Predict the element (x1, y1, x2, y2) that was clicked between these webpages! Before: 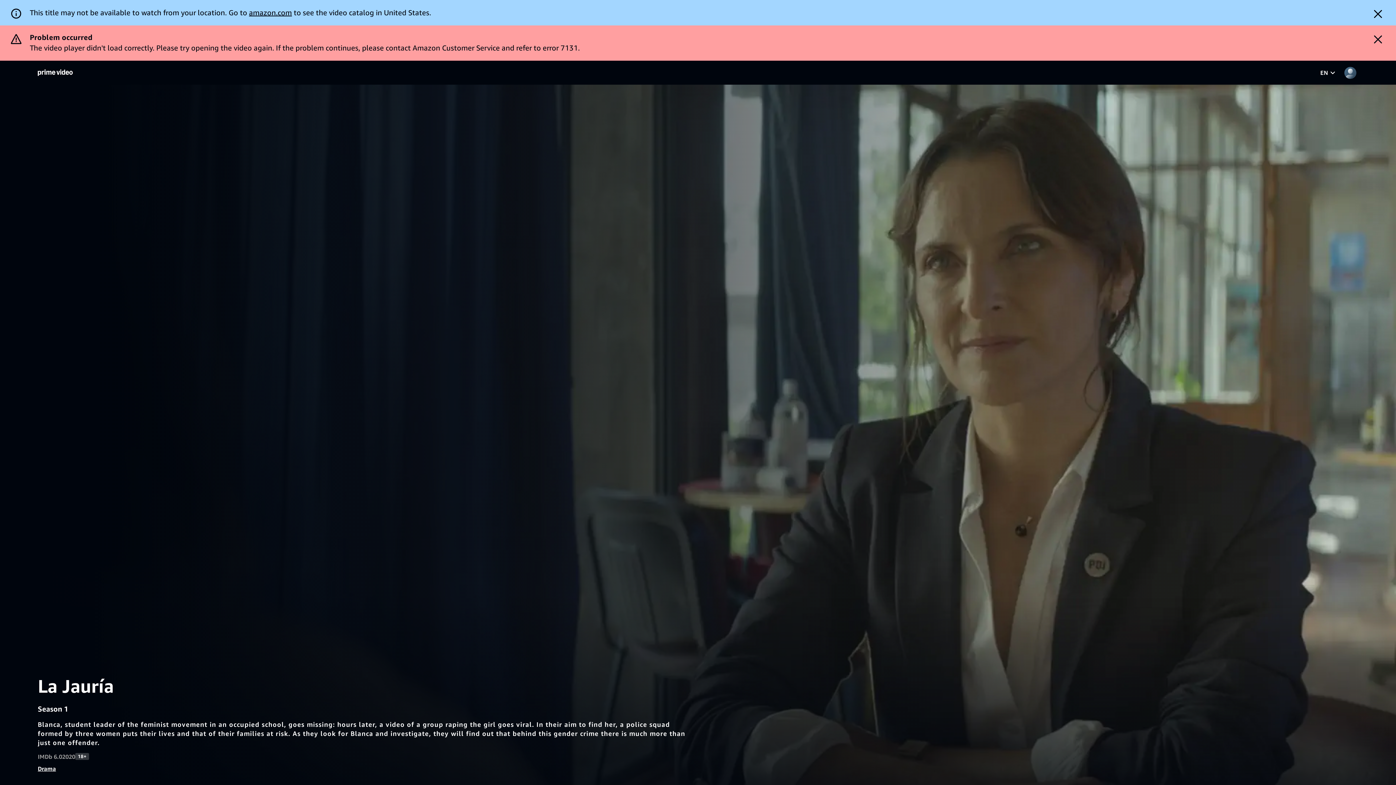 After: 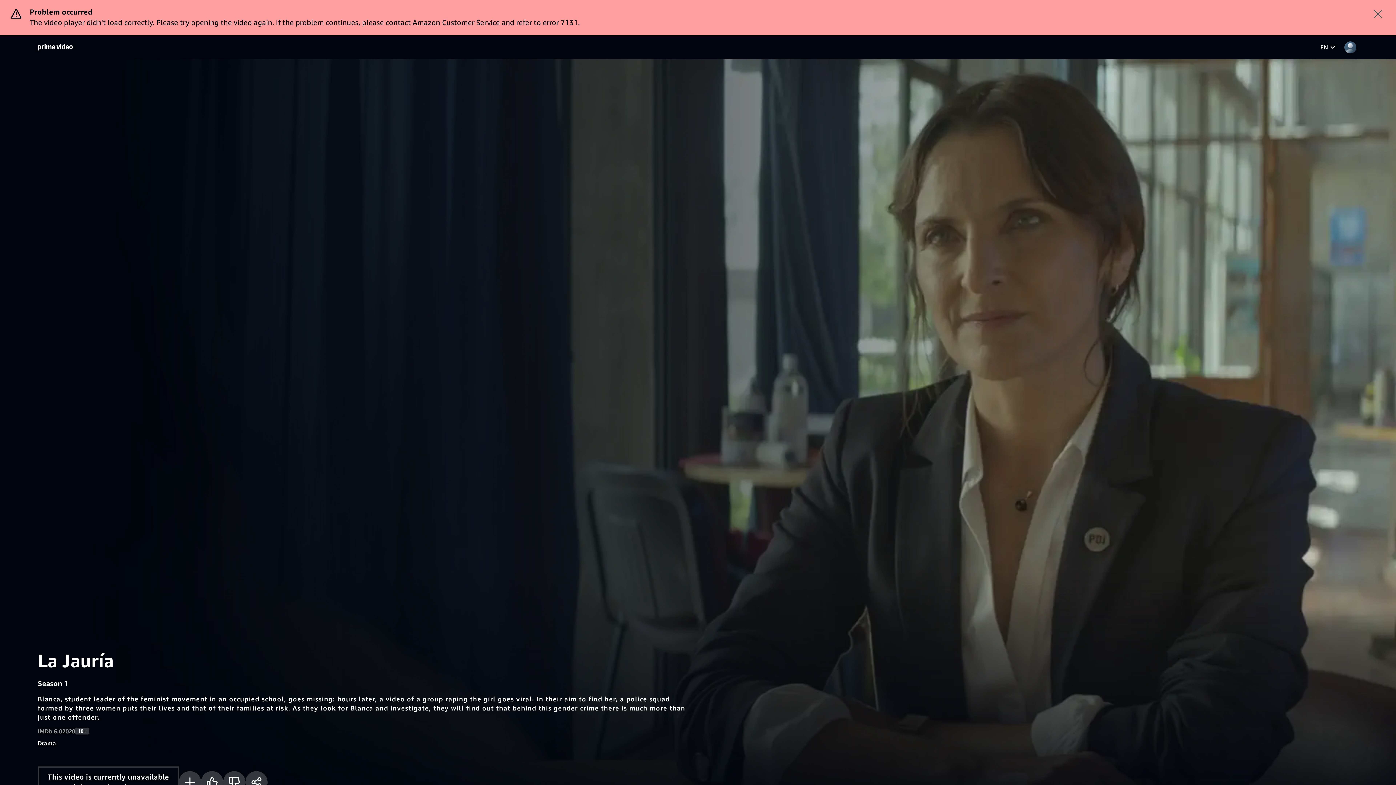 Action: bbox: (1364, 4, 1392, 24) label: Dismiss button